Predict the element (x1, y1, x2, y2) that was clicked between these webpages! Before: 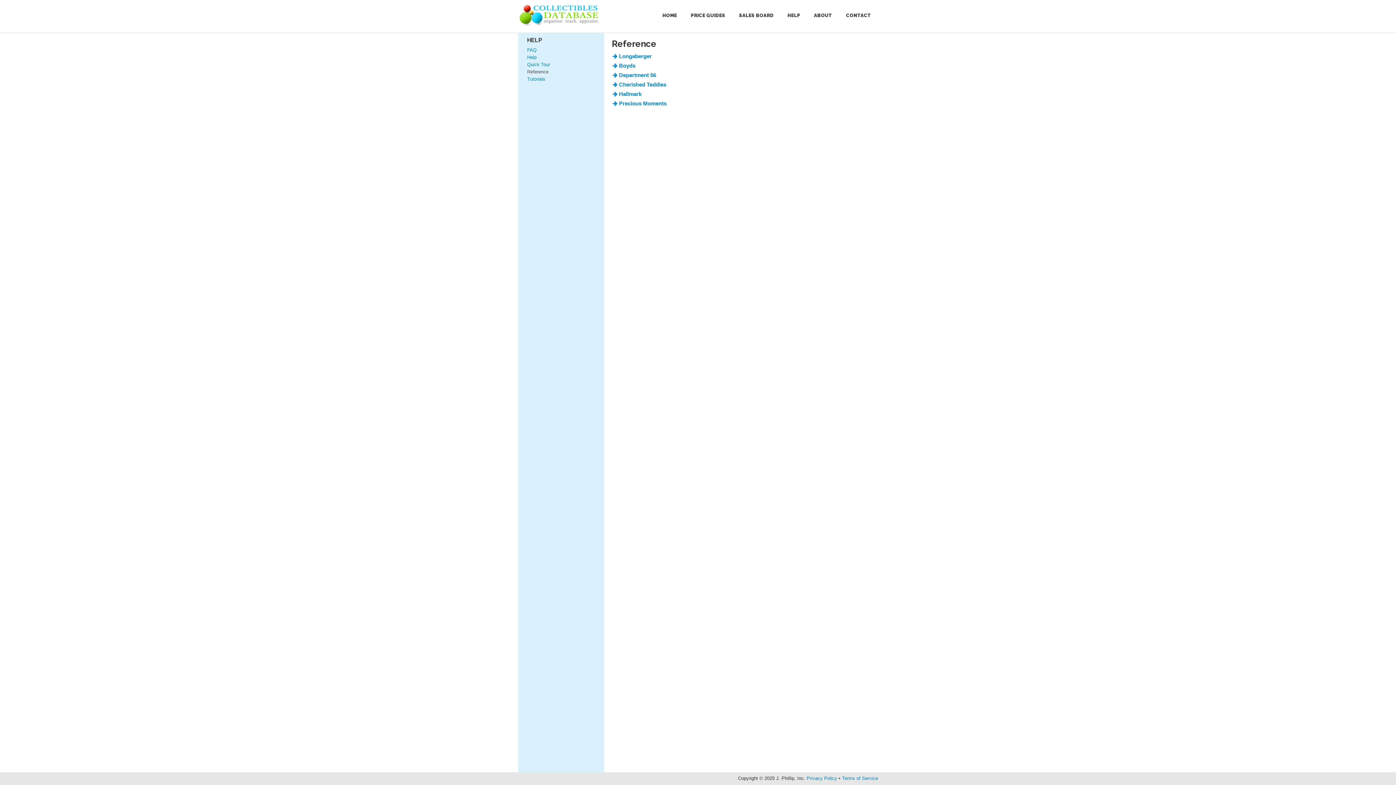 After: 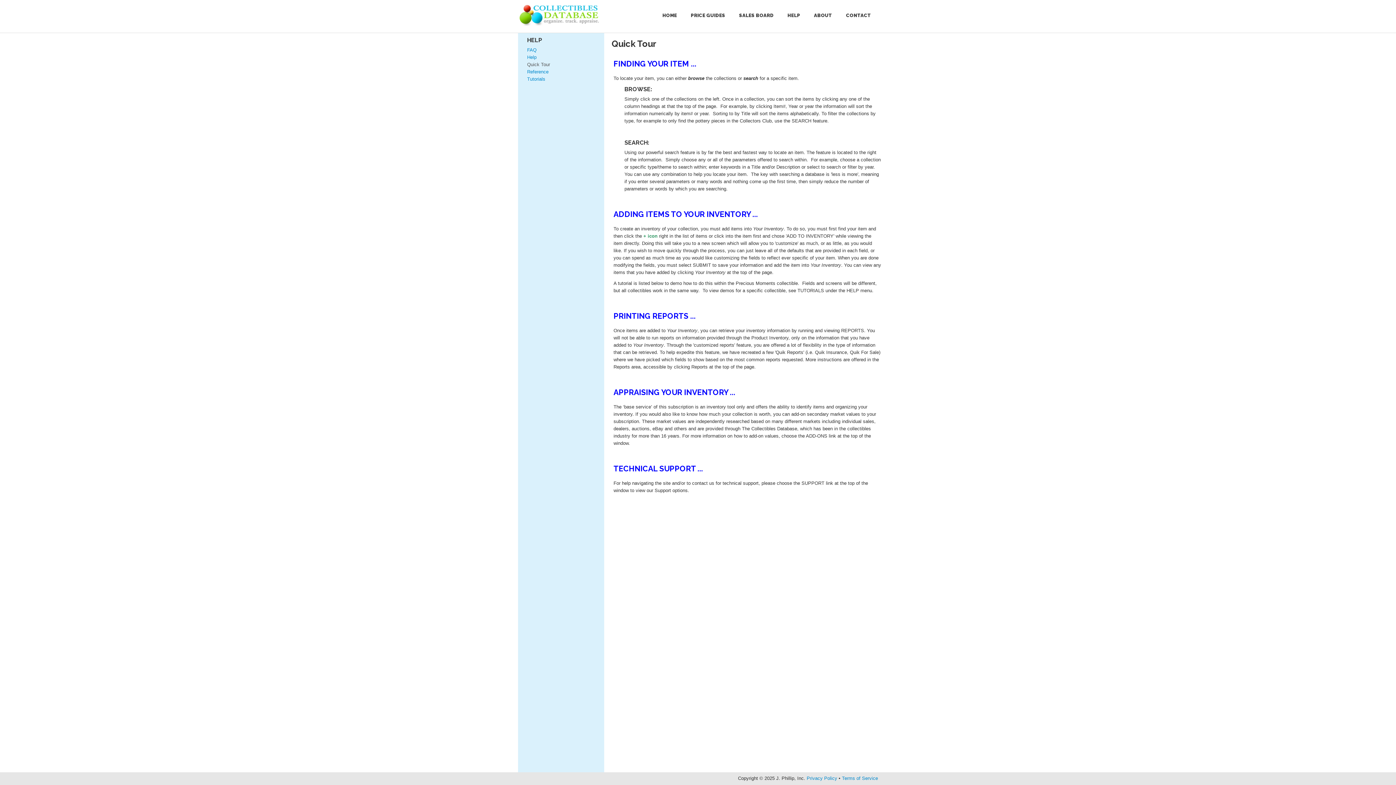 Action: label: Quick Tour bbox: (527, 61, 550, 67)